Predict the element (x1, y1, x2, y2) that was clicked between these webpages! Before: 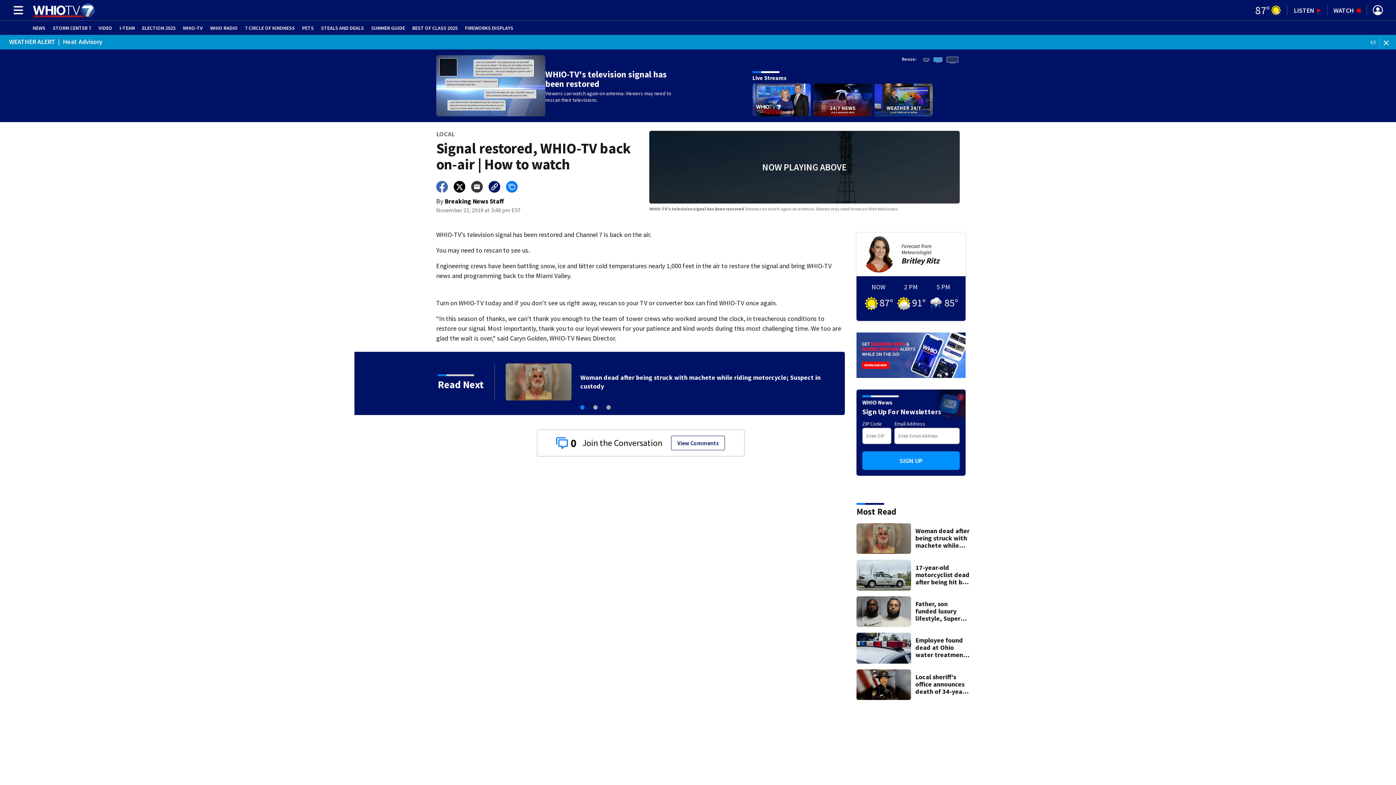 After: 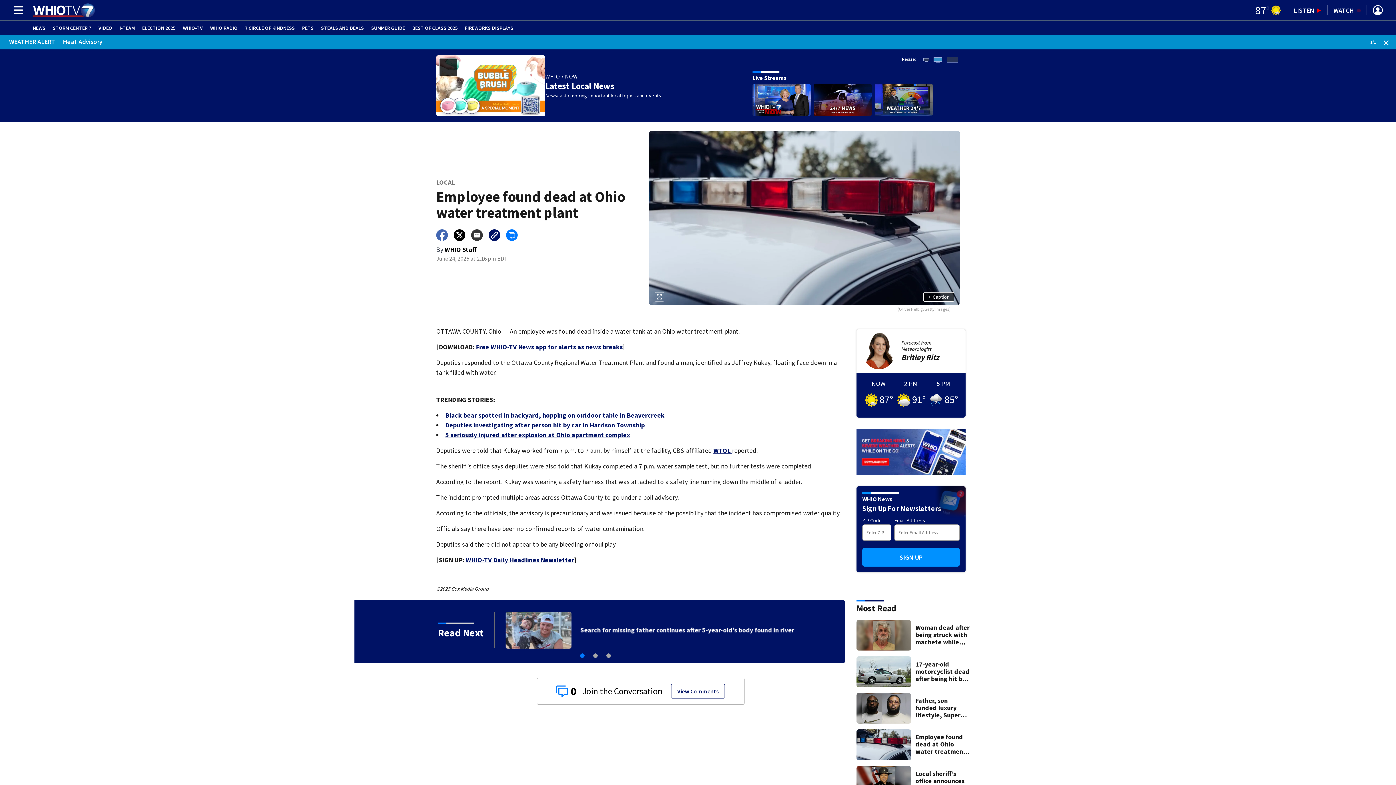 Action: bbox: (915, 637, 970, 659) label: Employee found dead at Ohio water treatment plant